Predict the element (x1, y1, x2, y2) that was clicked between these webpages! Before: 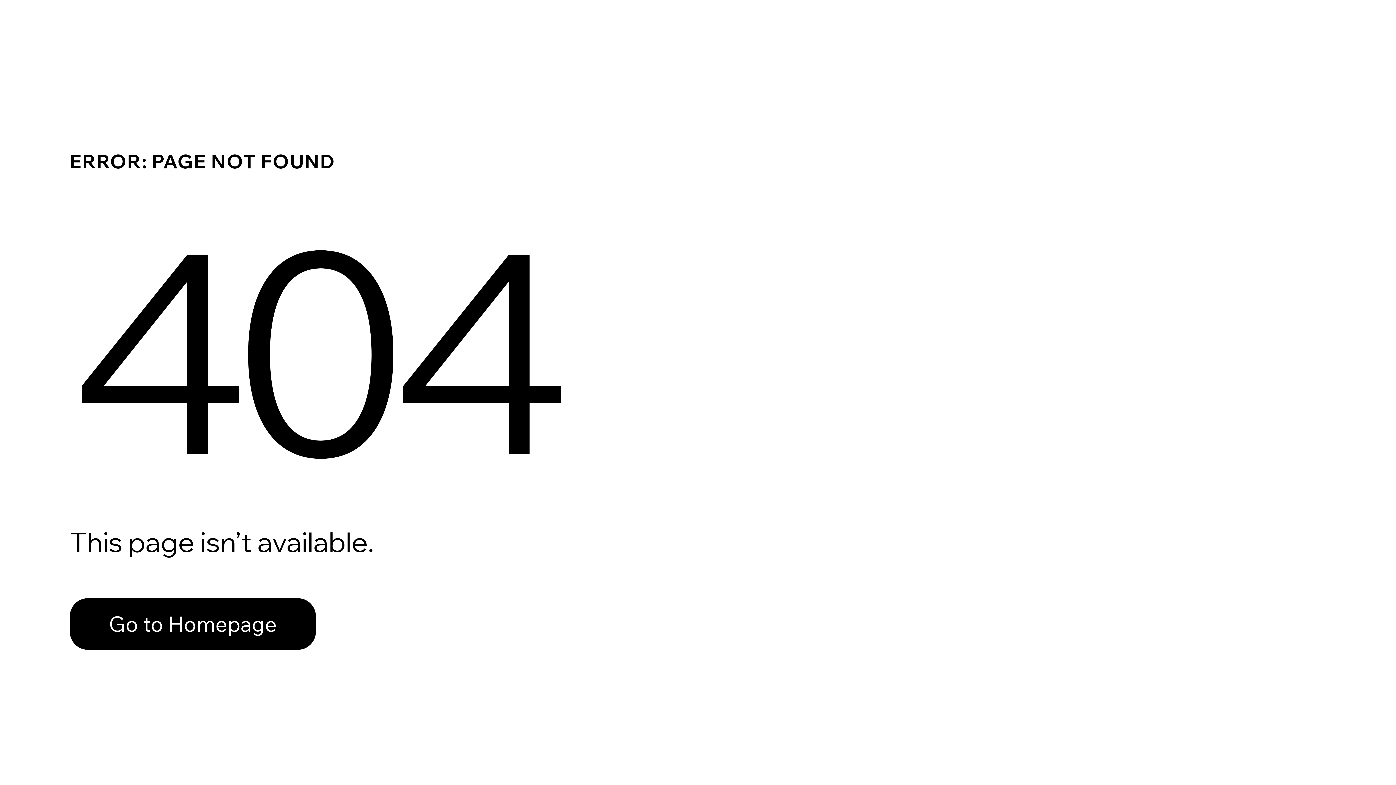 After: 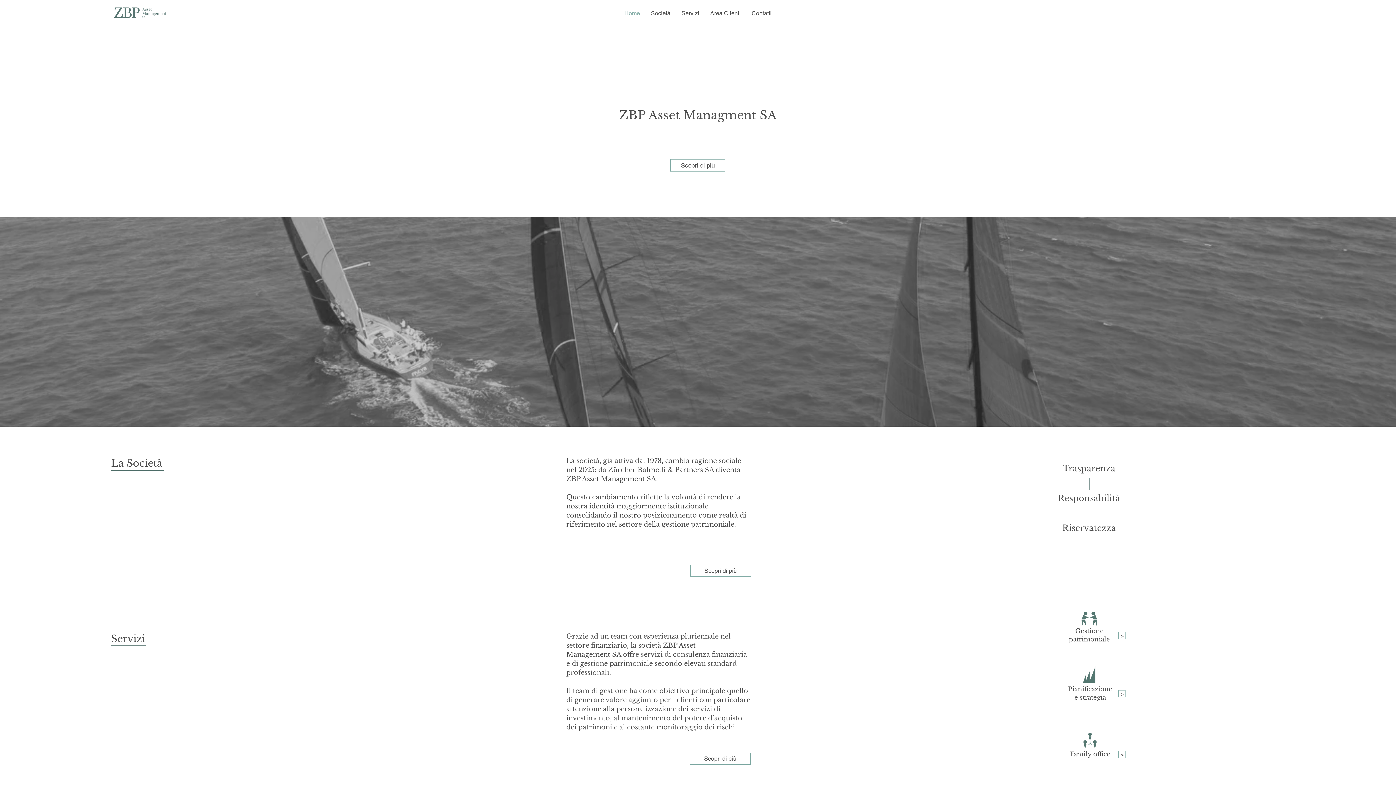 Action: bbox: (69, 598, 316, 650) label: Go to Homepage